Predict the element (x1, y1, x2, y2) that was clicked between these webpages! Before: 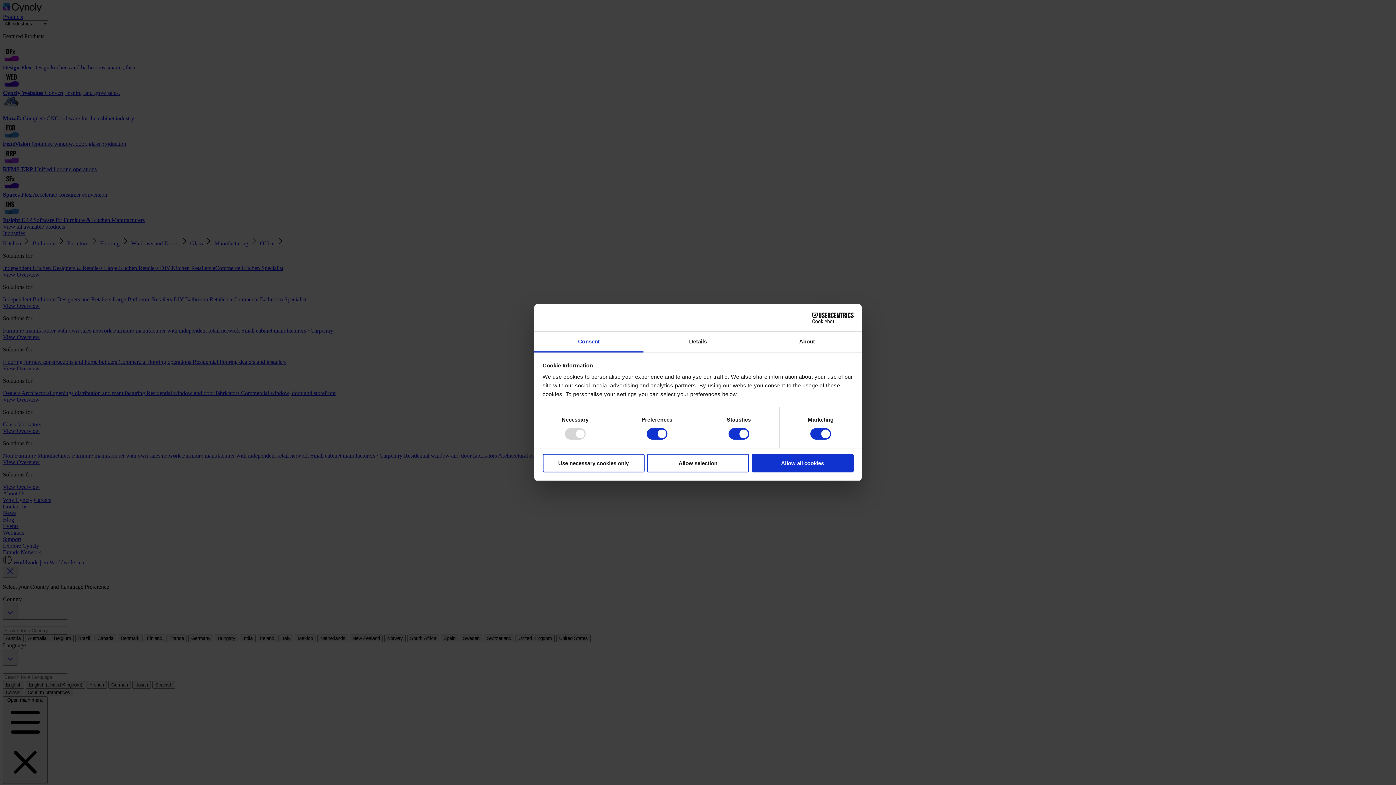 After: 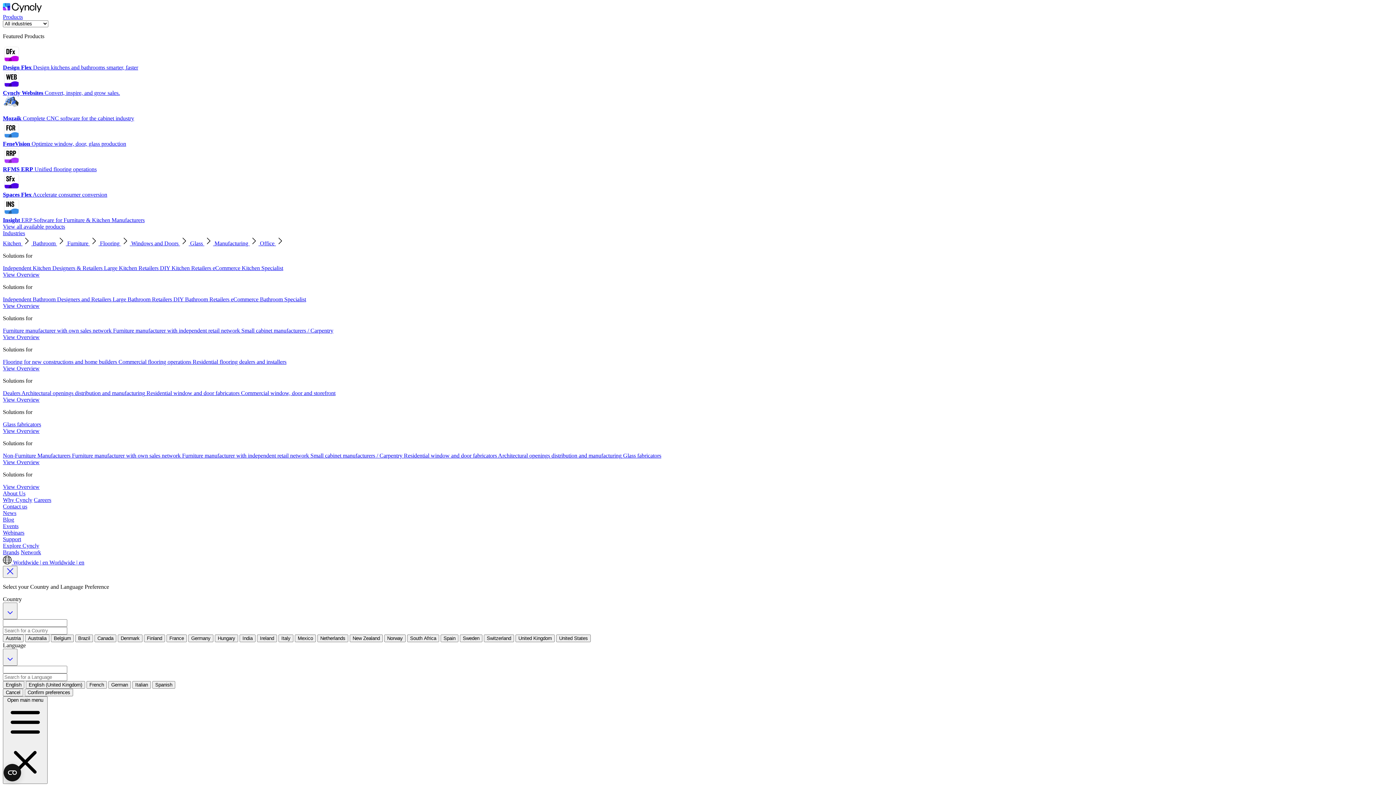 Action: label: Allow all cookies bbox: (751, 454, 853, 472)